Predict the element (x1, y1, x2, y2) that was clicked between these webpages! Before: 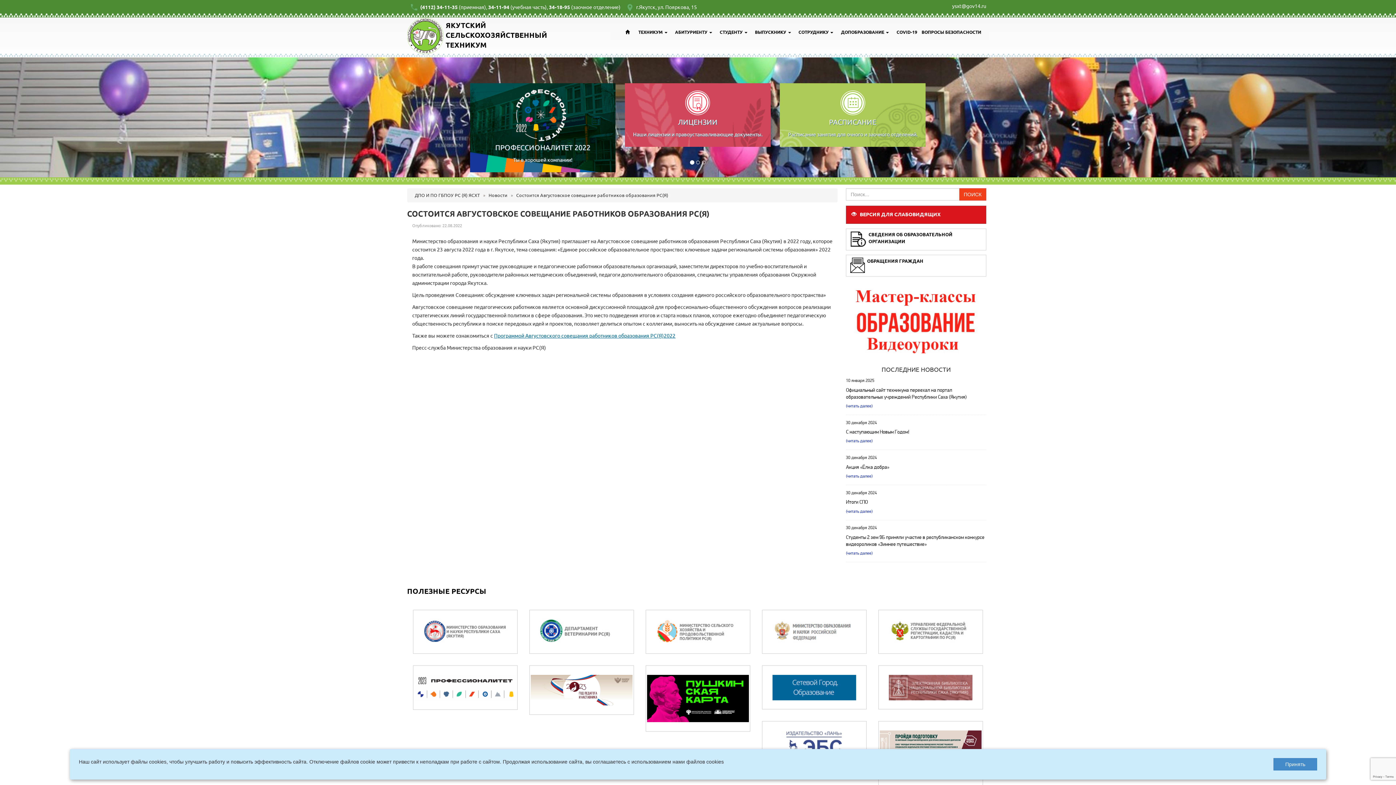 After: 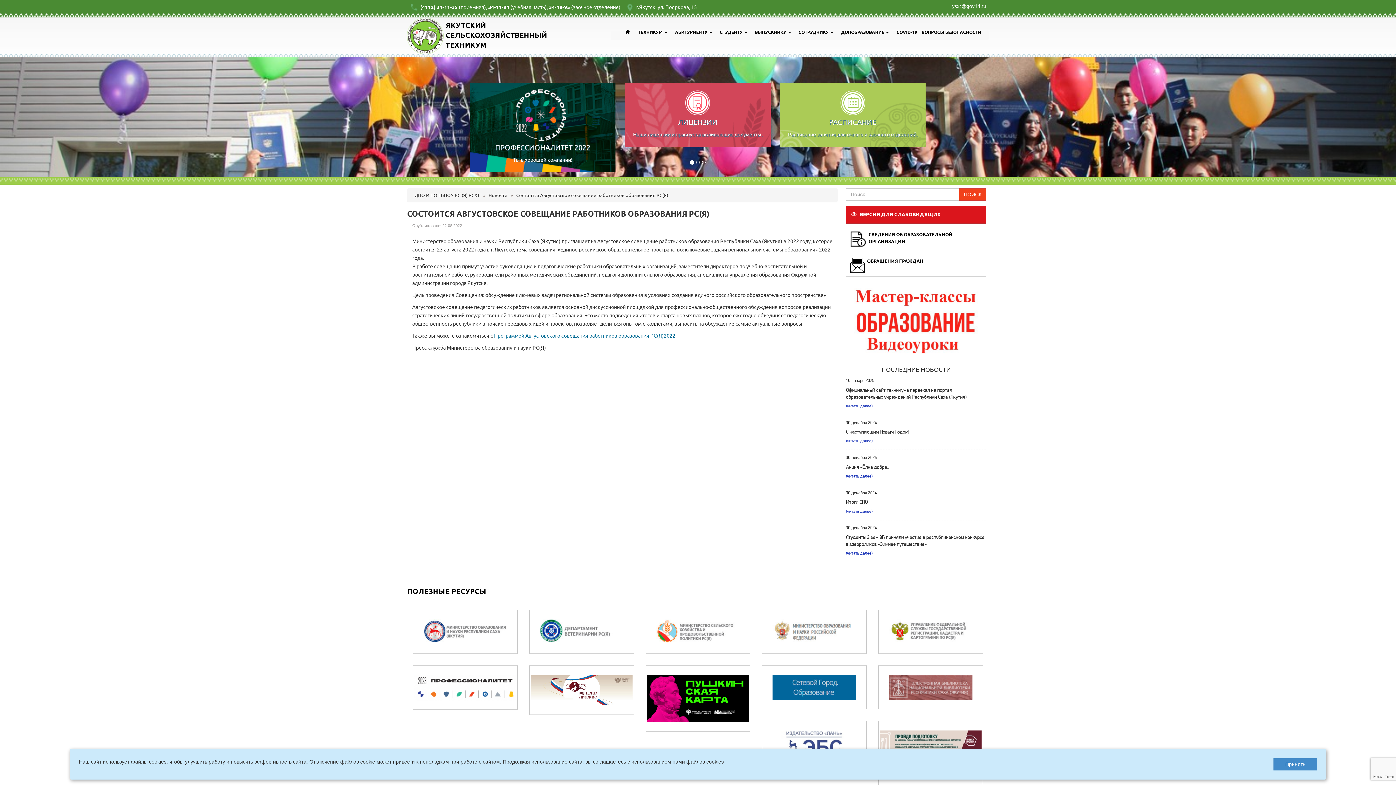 Action: bbox: (763, 730, 865, 756)